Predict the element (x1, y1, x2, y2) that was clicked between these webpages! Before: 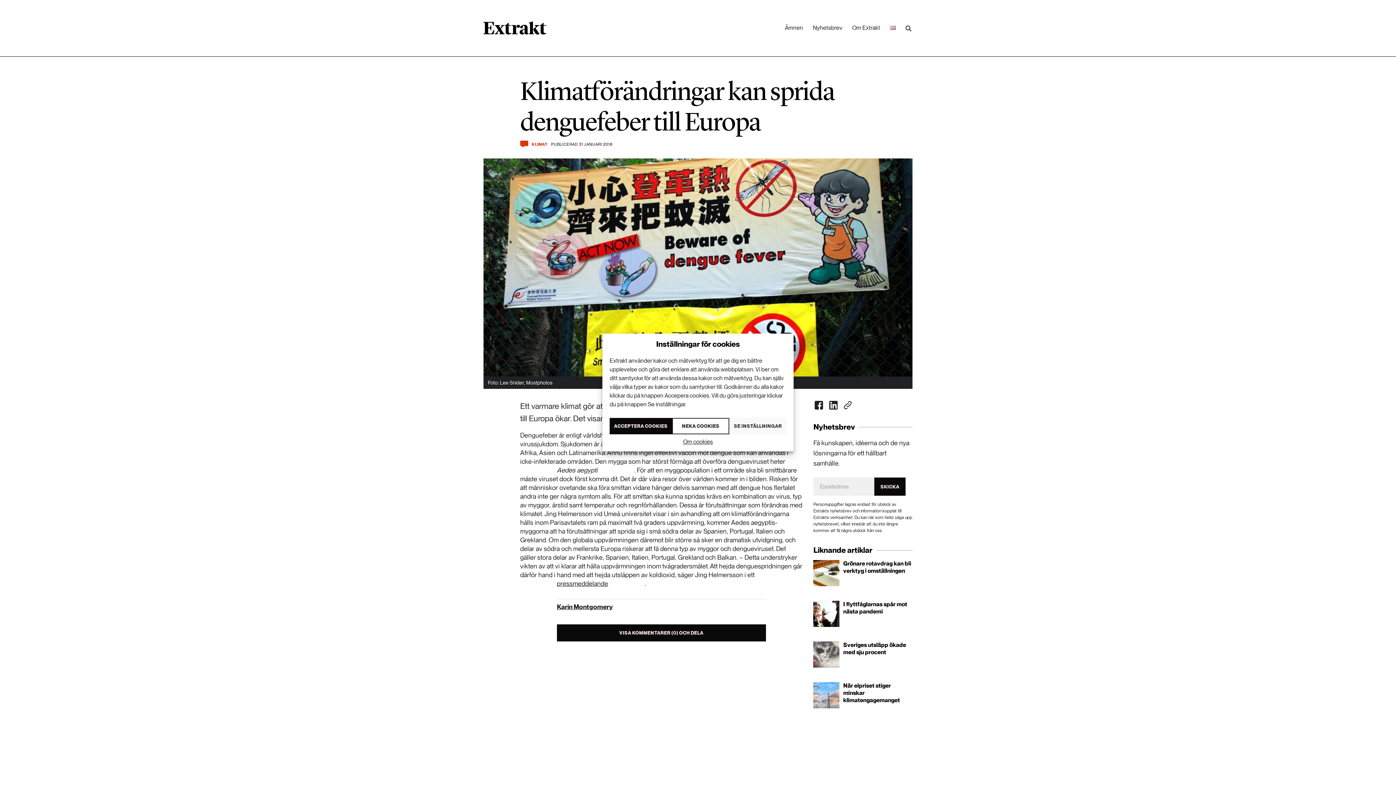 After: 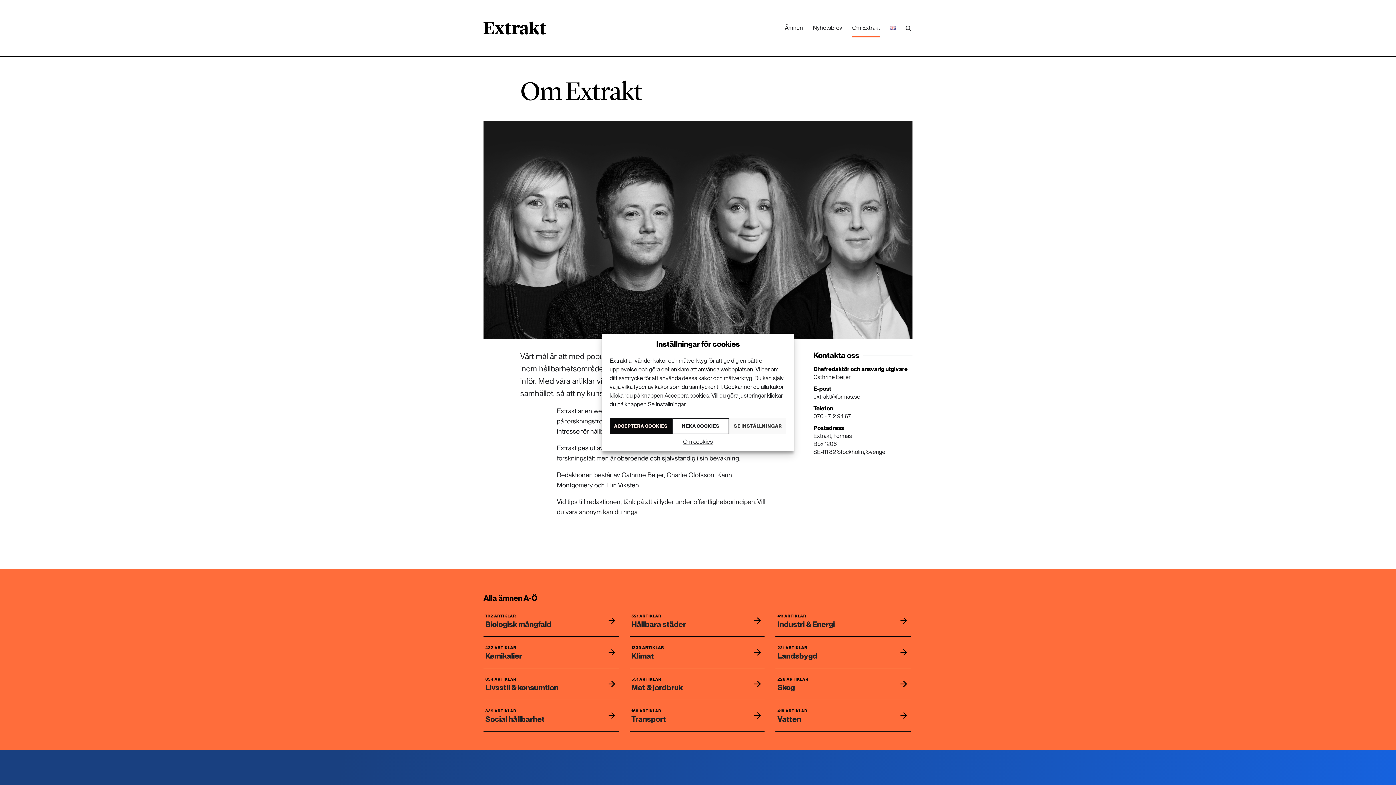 Action: label: Om Extrakt bbox: (848, 18, 884, 37)